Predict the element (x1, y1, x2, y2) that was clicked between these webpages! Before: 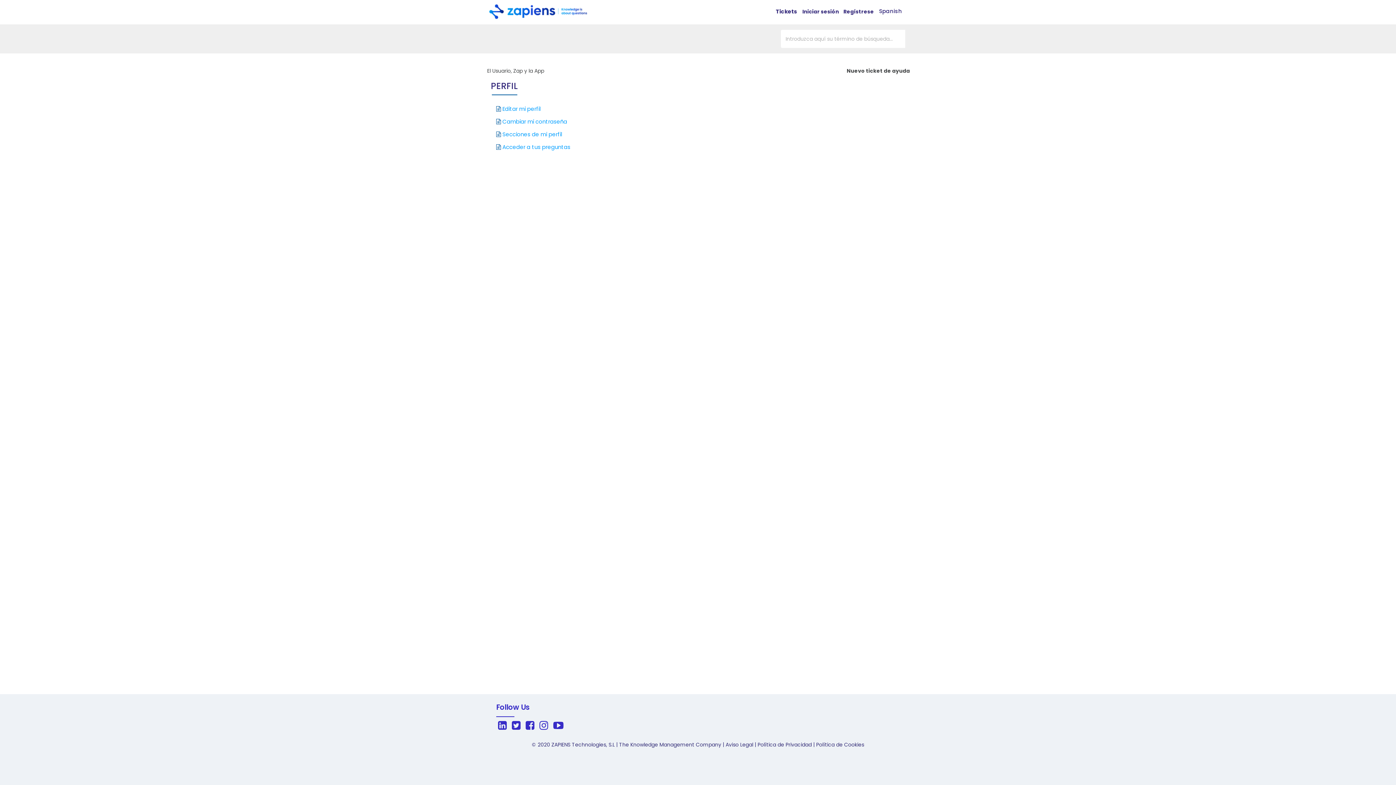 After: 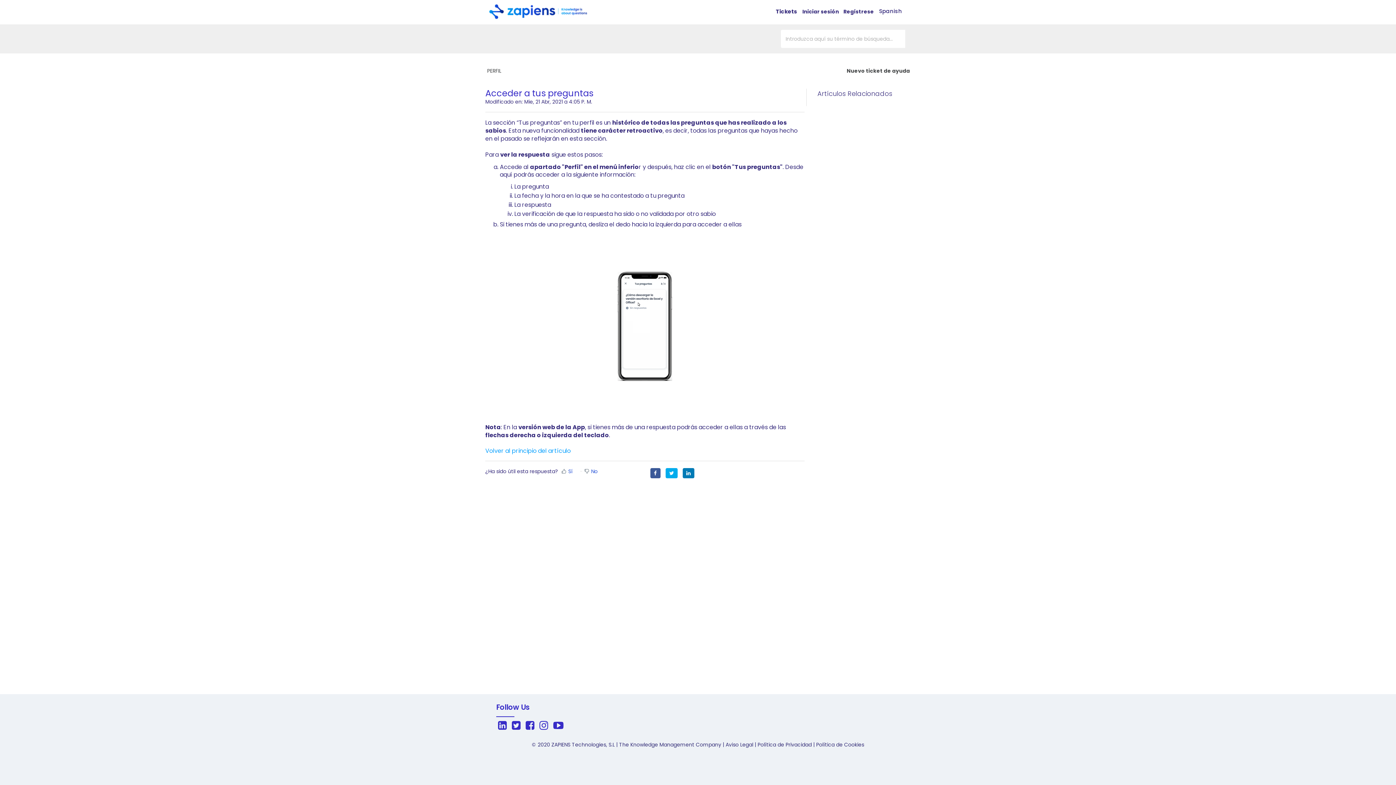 Action: bbox: (502, 143, 570, 150) label: Acceder a tus preguntas